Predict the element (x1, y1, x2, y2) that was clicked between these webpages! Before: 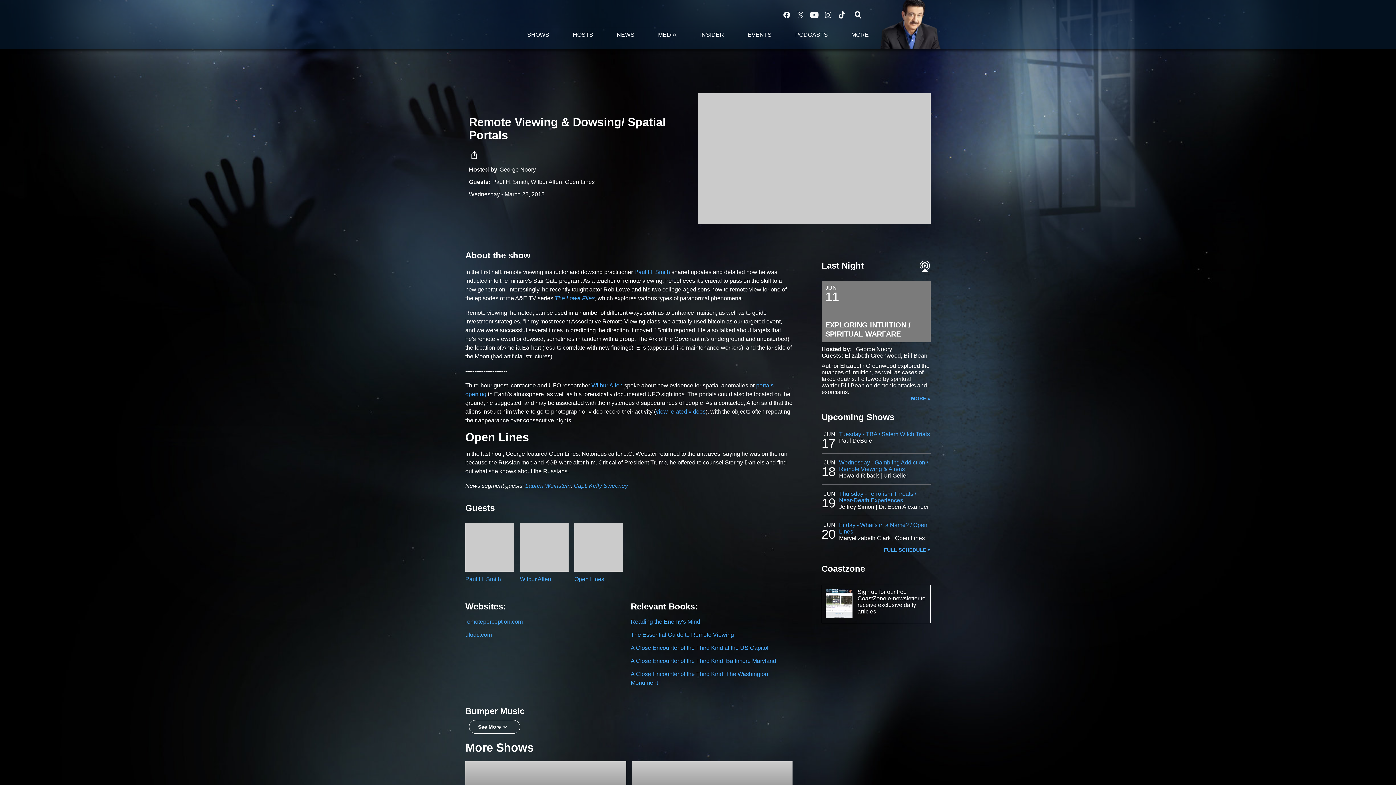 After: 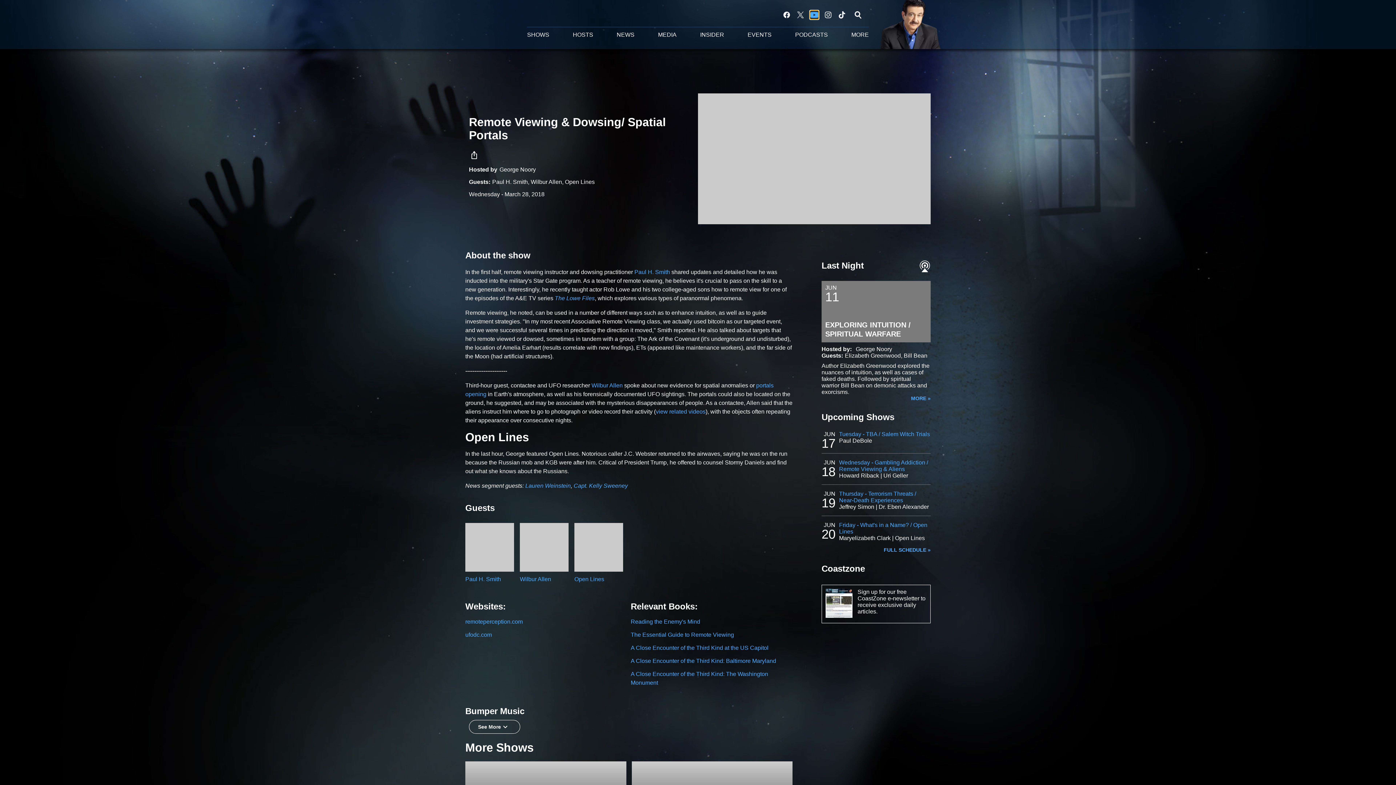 Action: label: Visit us on youtube bbox: (810, 10, 818, 19)